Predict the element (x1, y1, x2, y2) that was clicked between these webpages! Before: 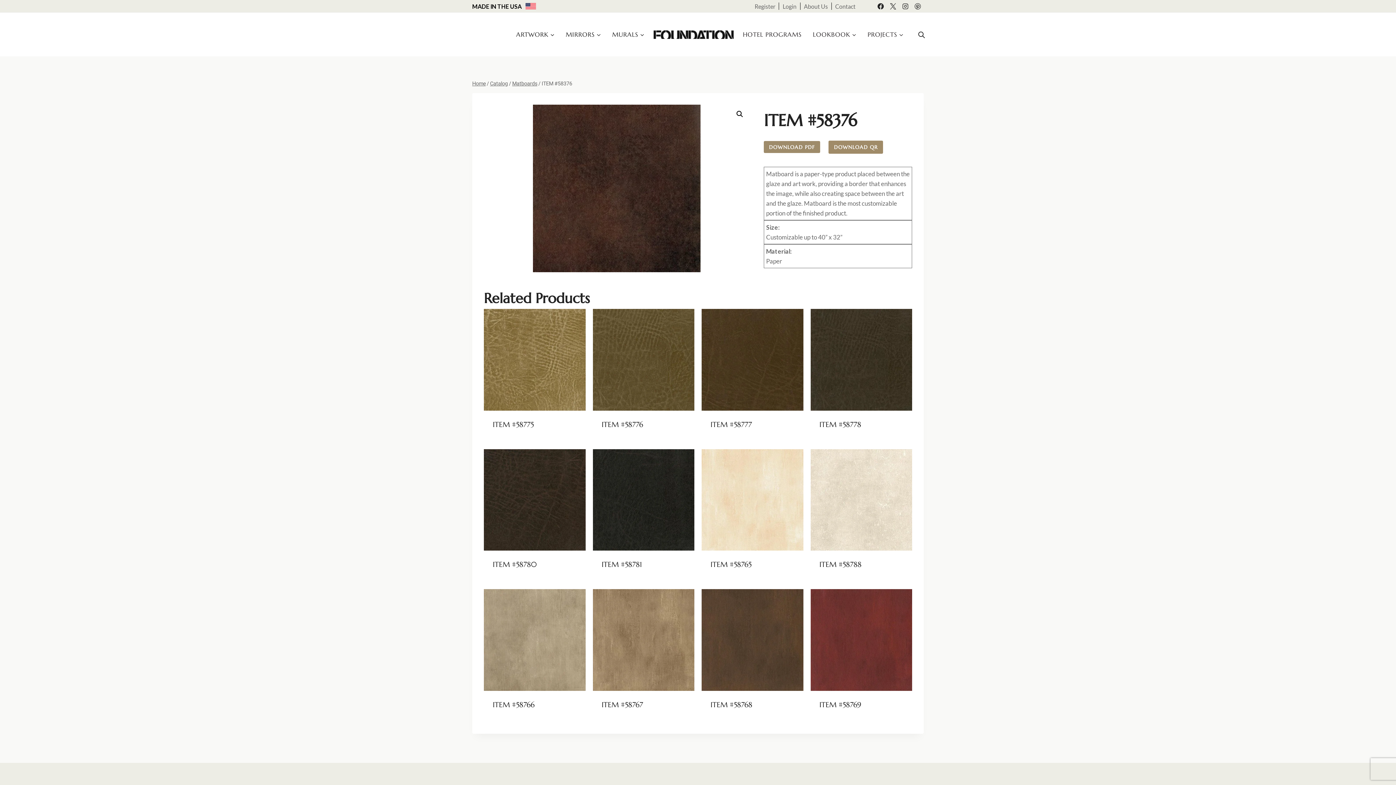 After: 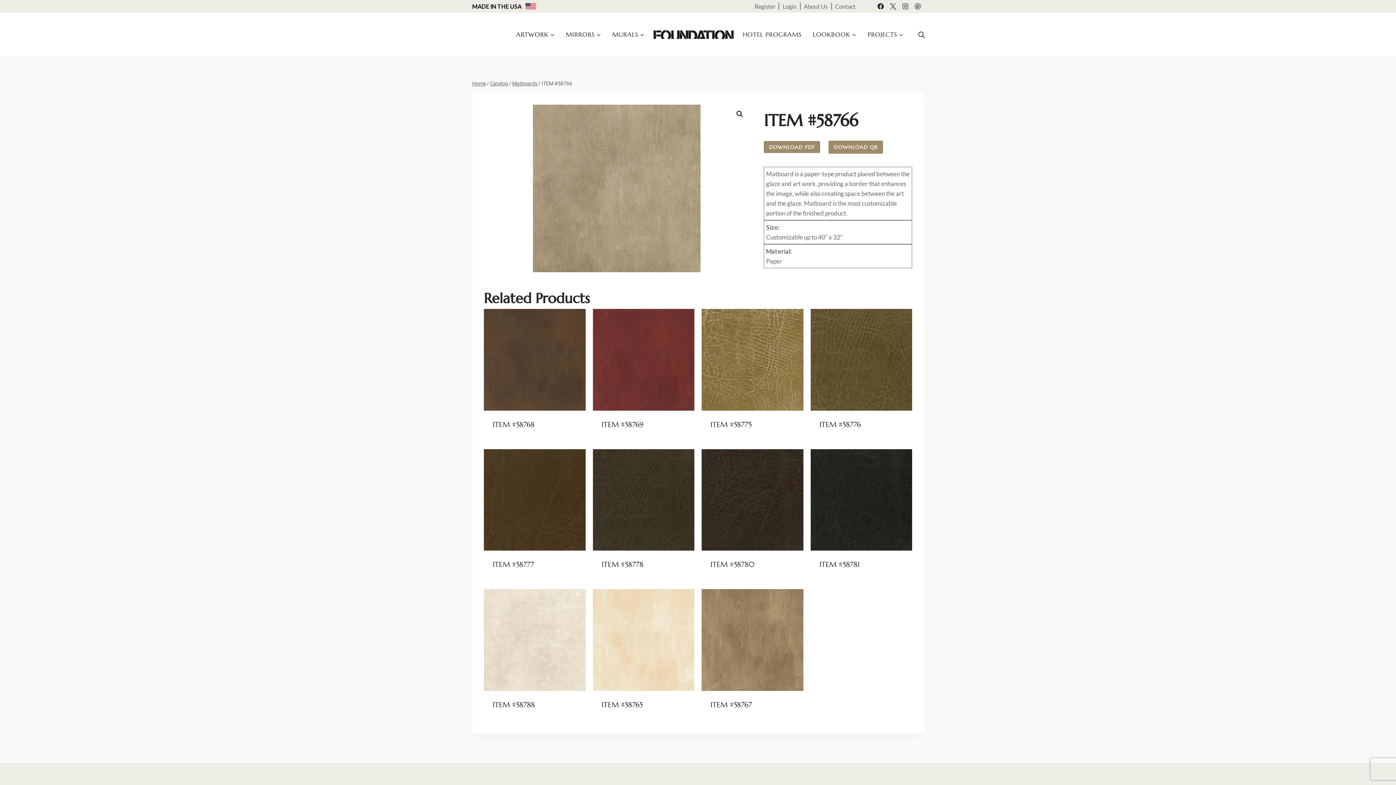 Action: bbox: (492, 711, 561, 731) label: Read more about “ITEM #58766”